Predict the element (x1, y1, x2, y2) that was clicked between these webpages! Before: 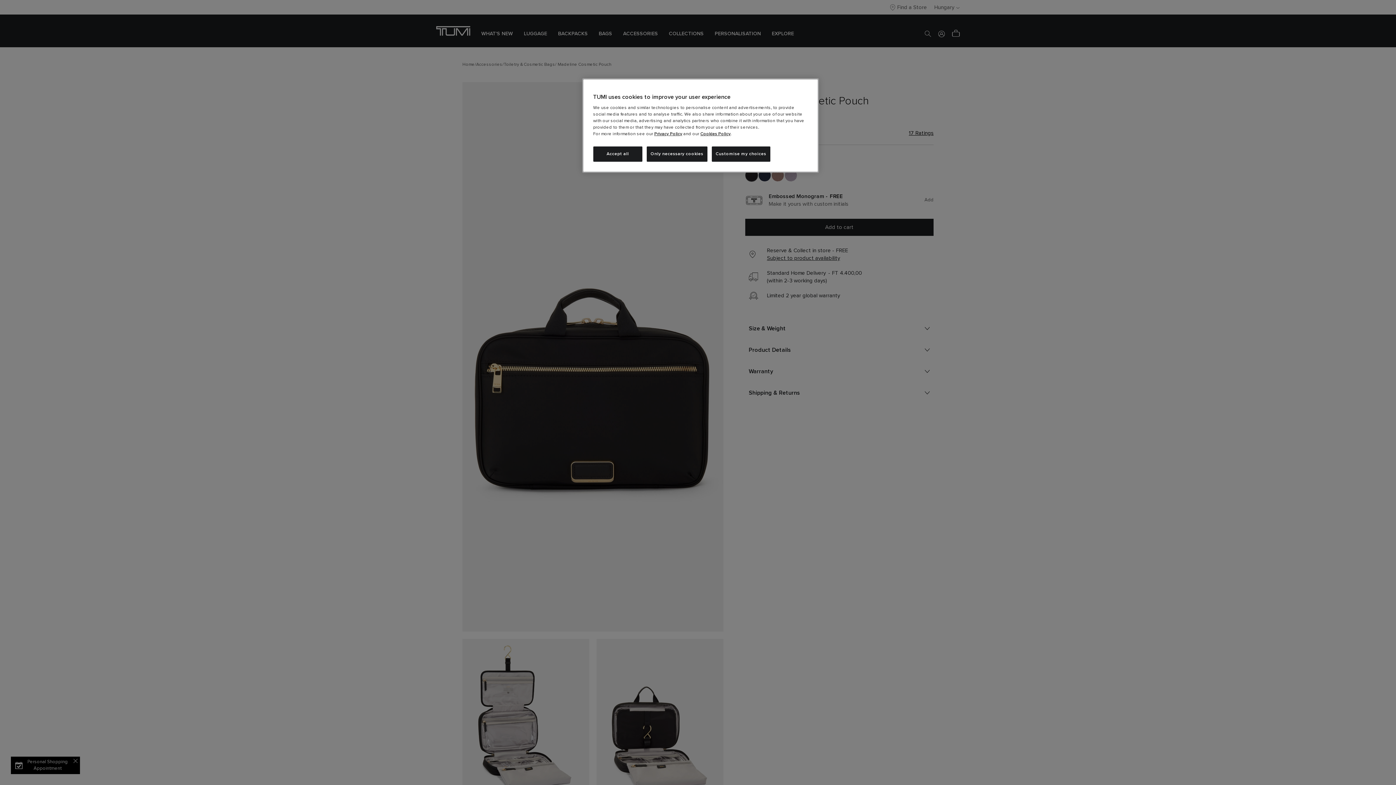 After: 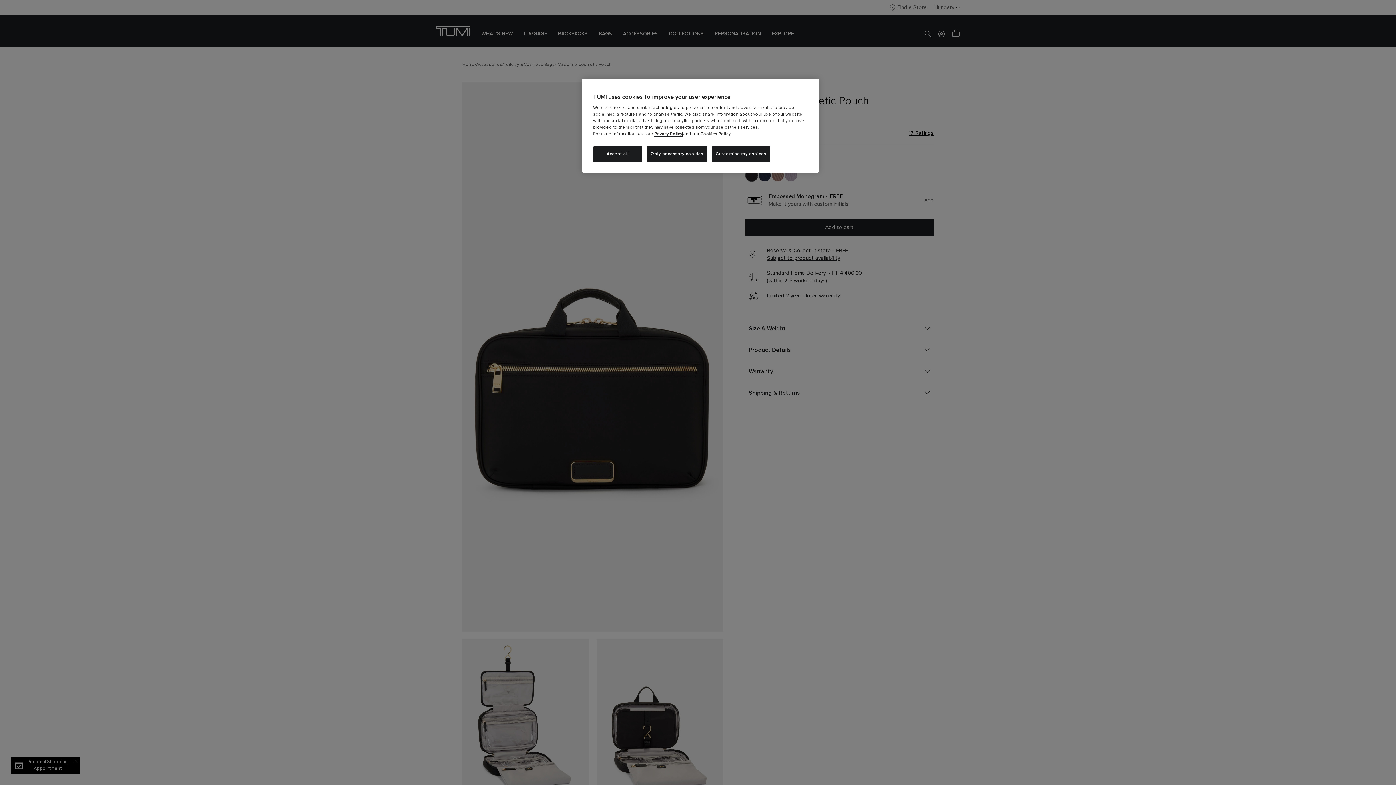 Action: label: Privacy Policy bbox: (654, 132, 682, 136)